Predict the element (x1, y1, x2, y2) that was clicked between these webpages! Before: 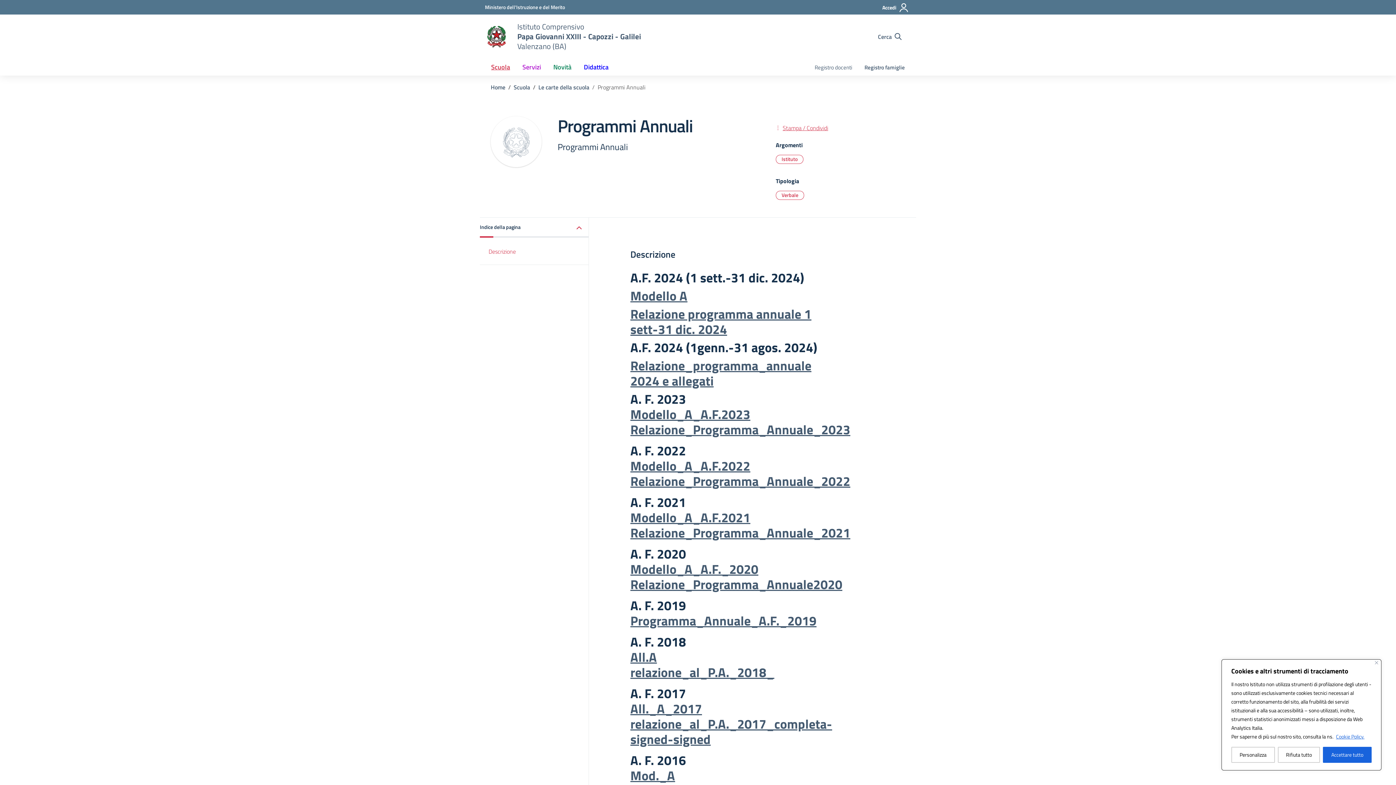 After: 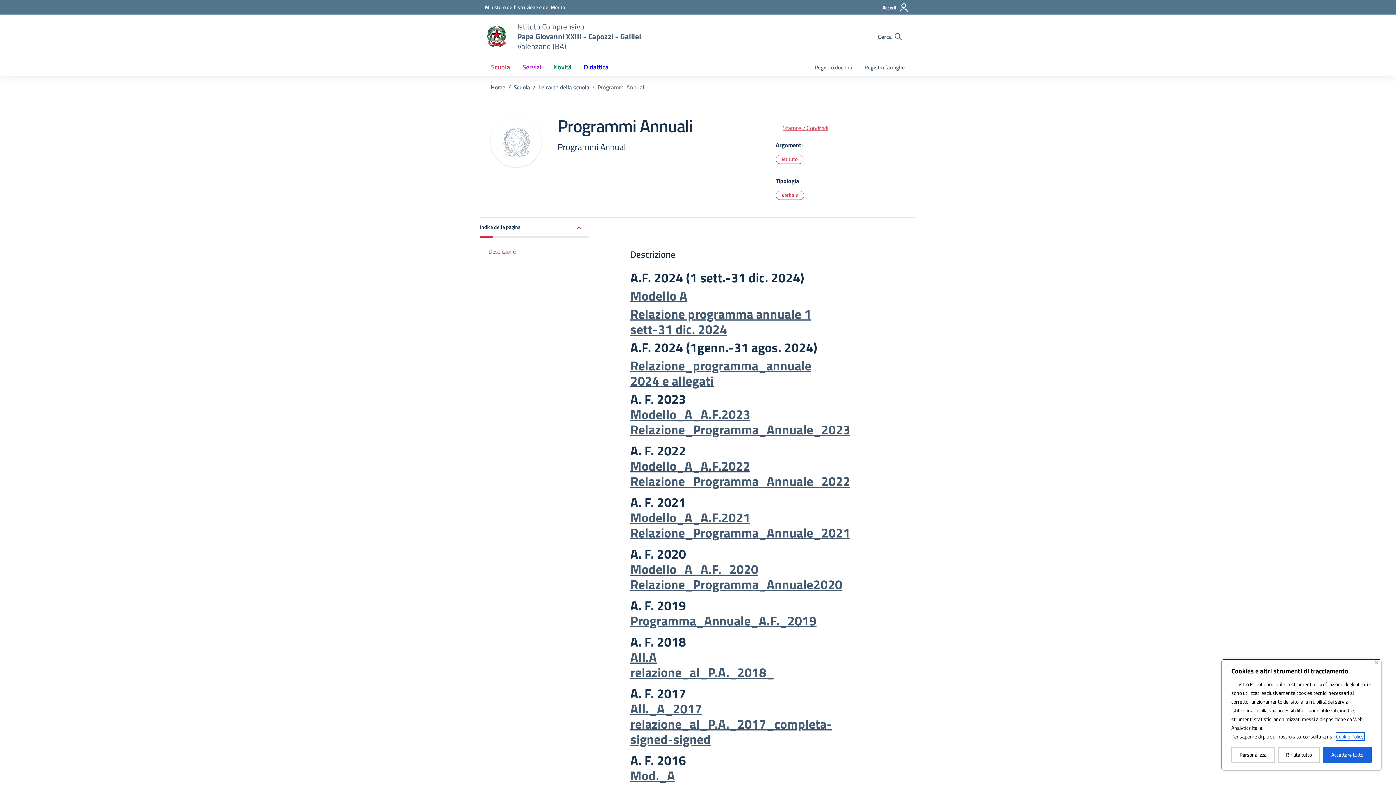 Action: bbox: (1336, 732, 1365, 741) label: Cookie Policy.